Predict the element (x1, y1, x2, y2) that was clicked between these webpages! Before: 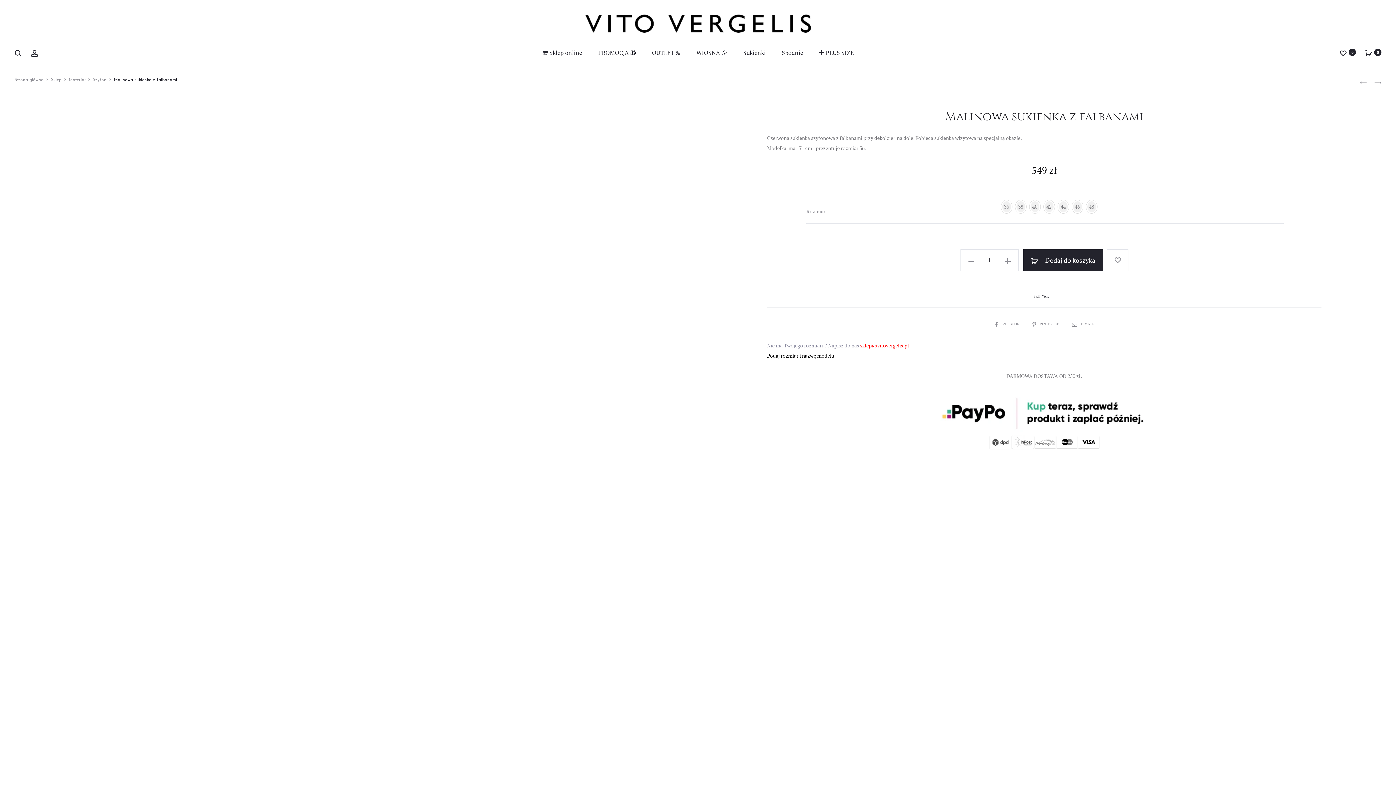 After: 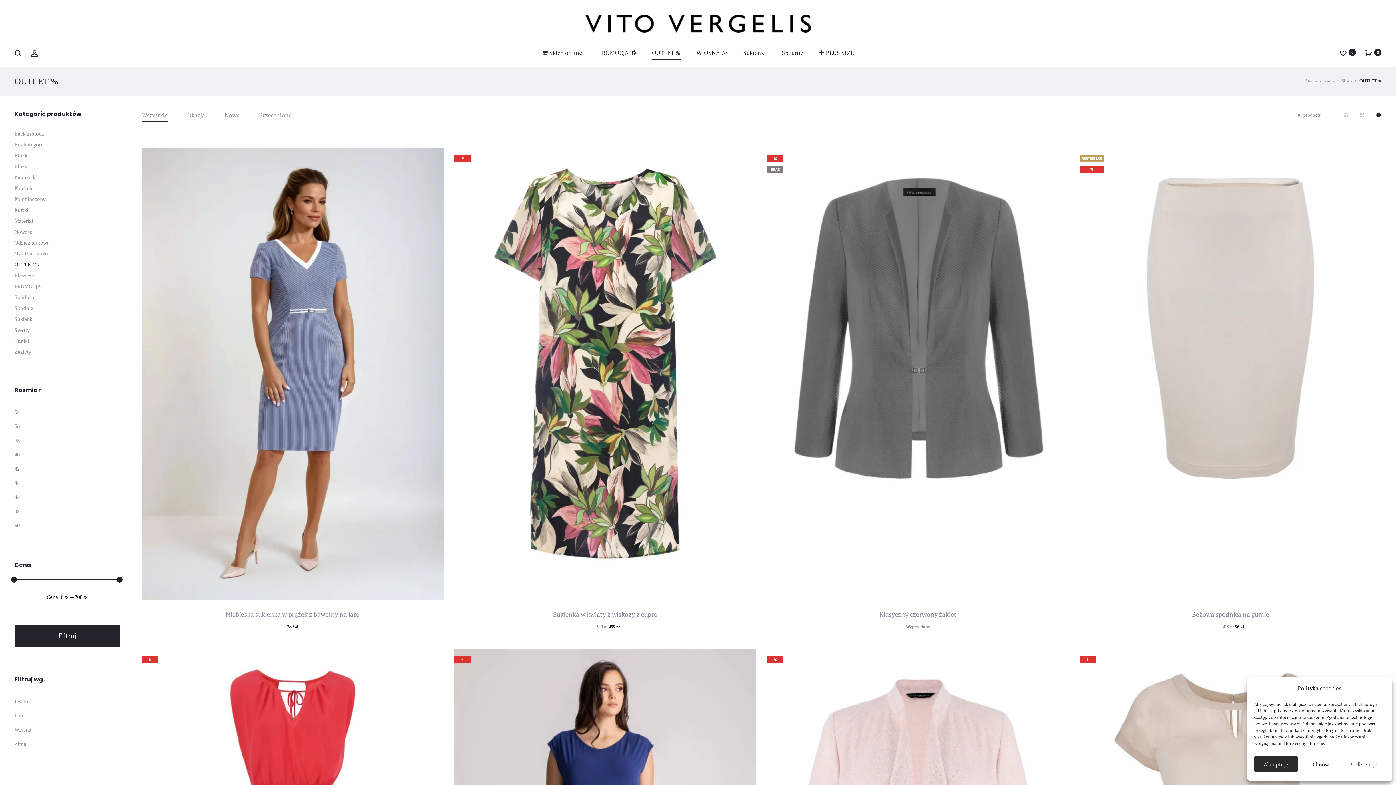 Action: bbox: (652, 46, 680, 58) label: OUTLET %